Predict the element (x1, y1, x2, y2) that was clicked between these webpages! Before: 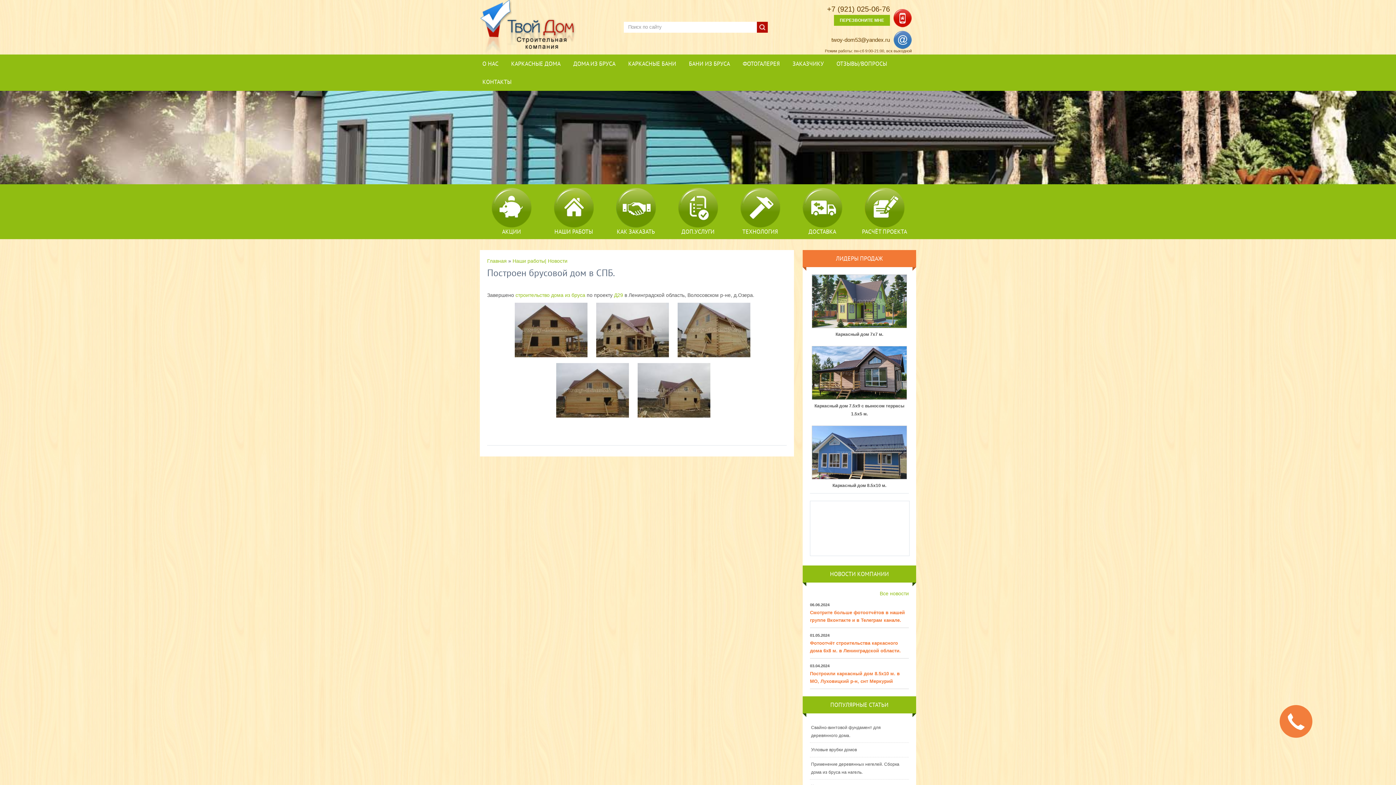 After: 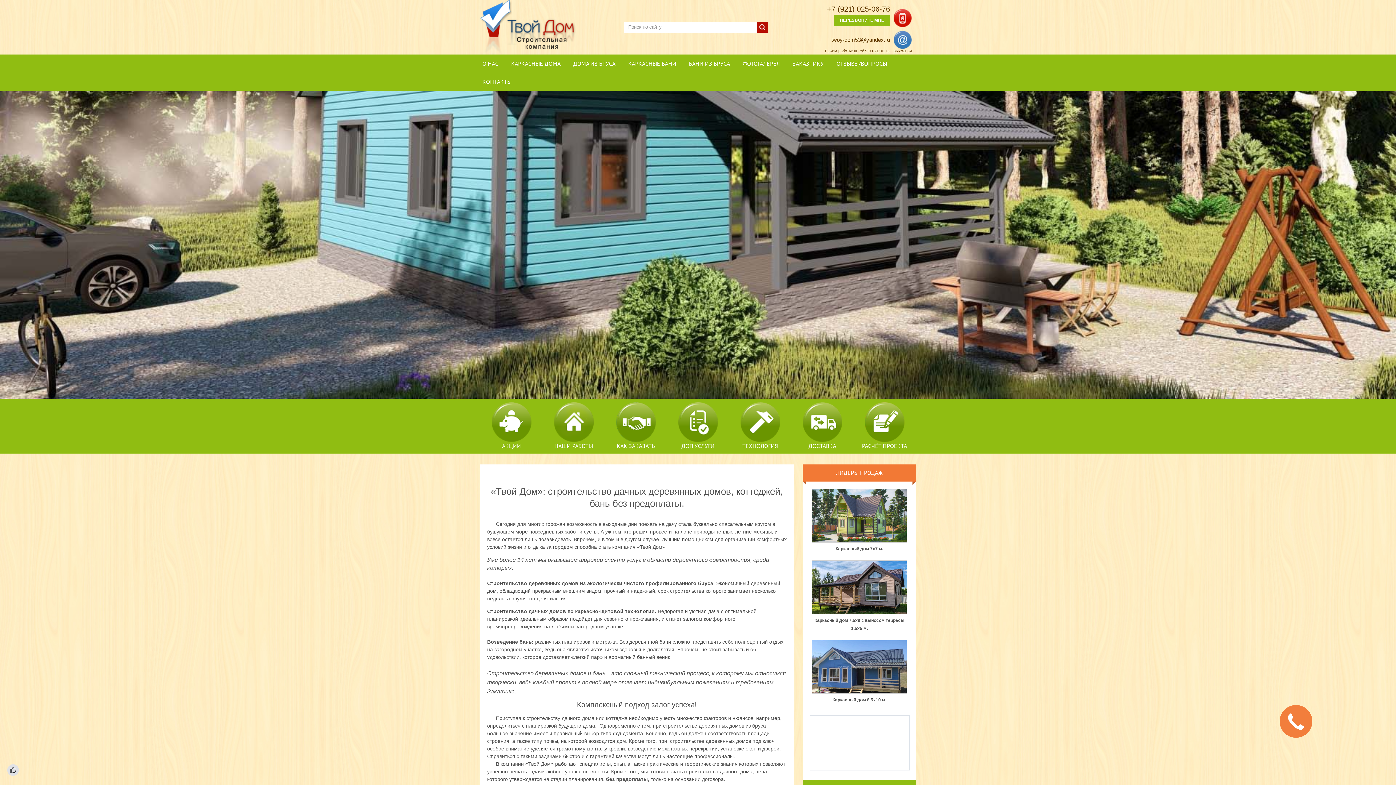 Action: label: Главная bbox: (487, 258, 506, 264)